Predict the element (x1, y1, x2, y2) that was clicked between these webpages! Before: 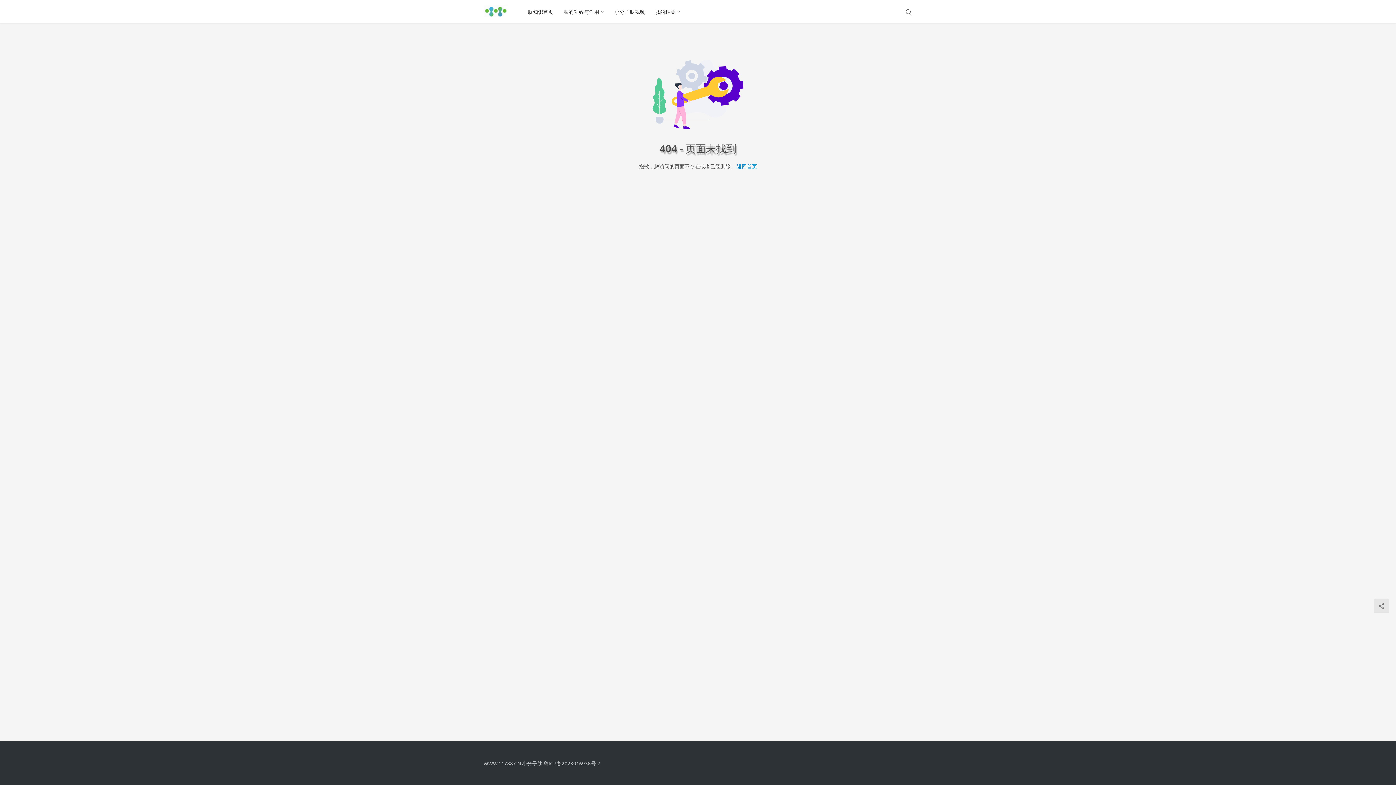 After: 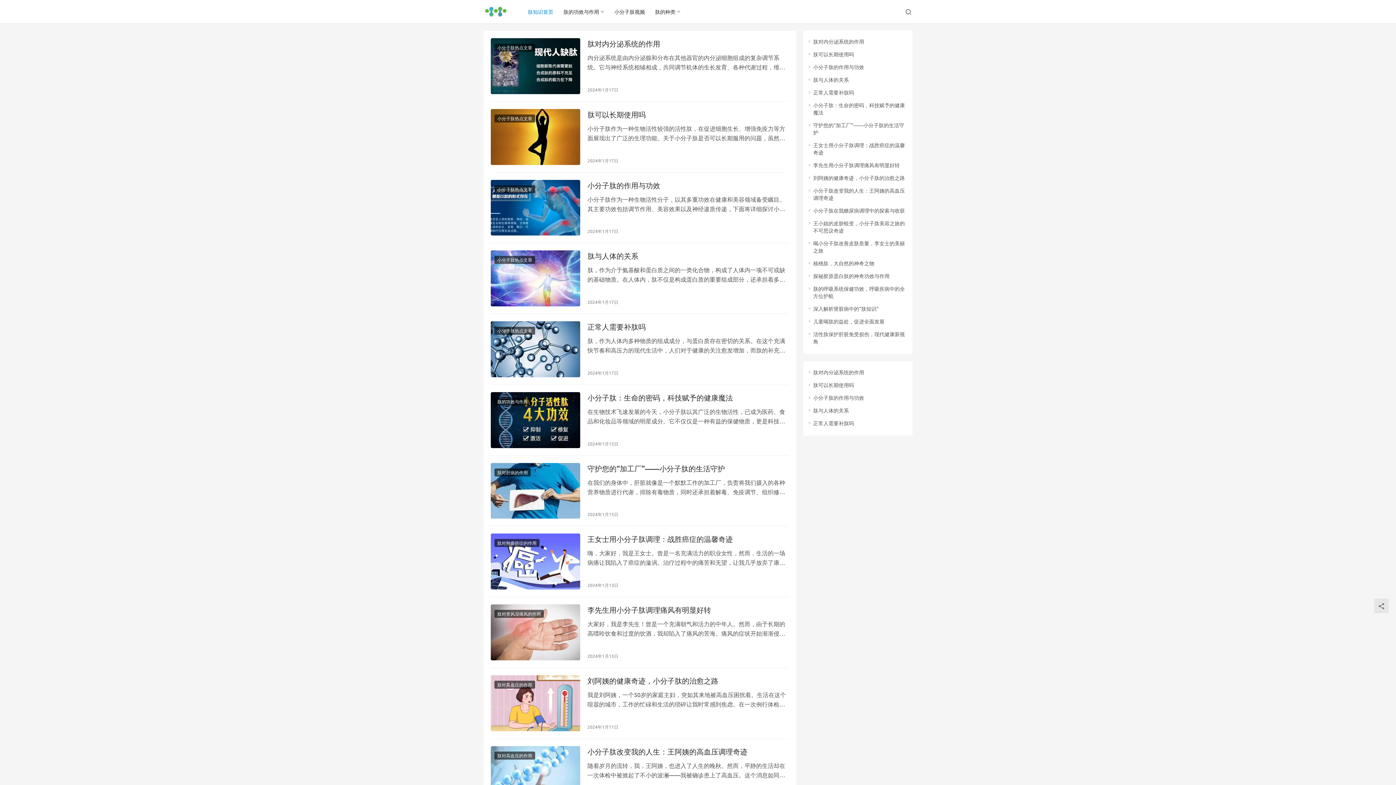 Action: bbox: (736, 162, 757, 169) label: 返回首页